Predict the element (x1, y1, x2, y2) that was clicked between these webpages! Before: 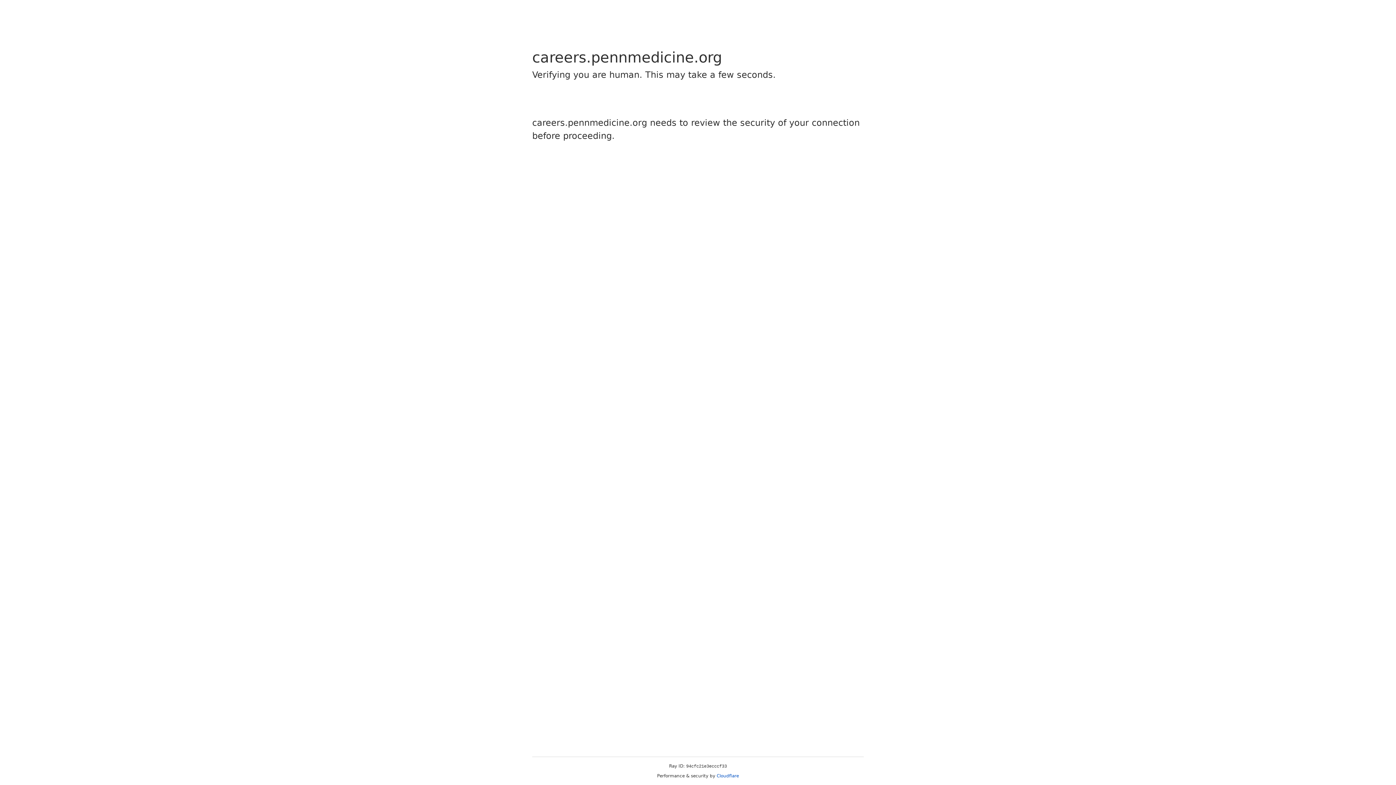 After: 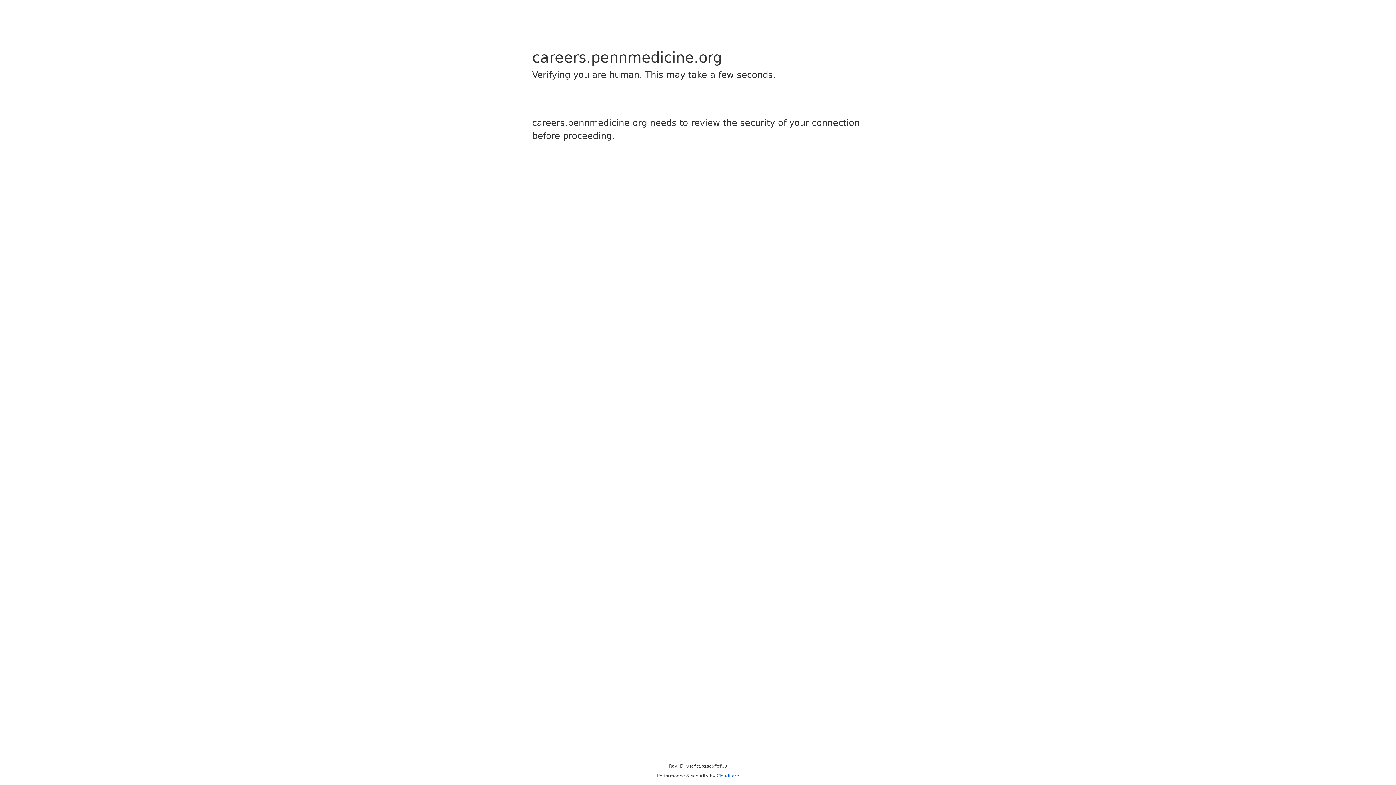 Action: label: Cloudflare bbox: (716, 773, 739, 778)